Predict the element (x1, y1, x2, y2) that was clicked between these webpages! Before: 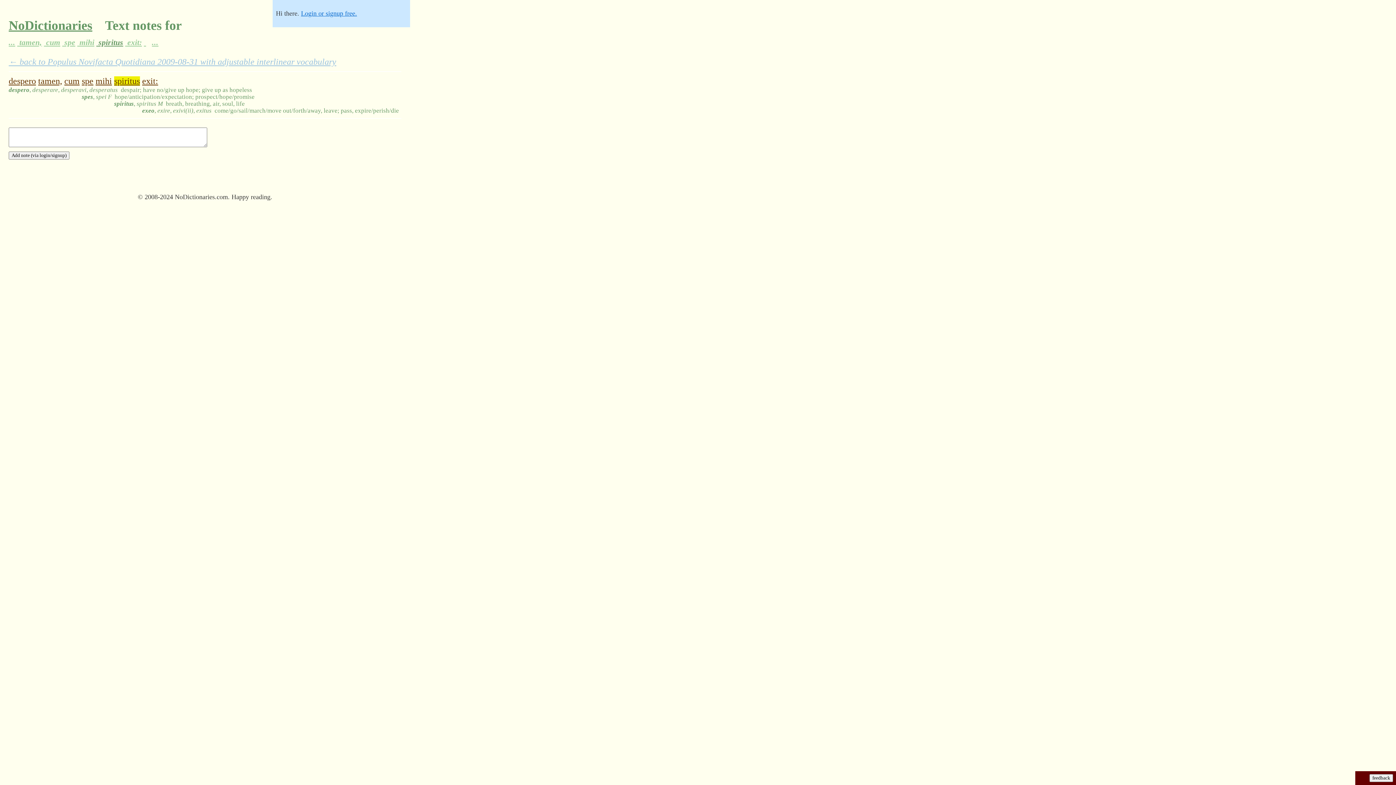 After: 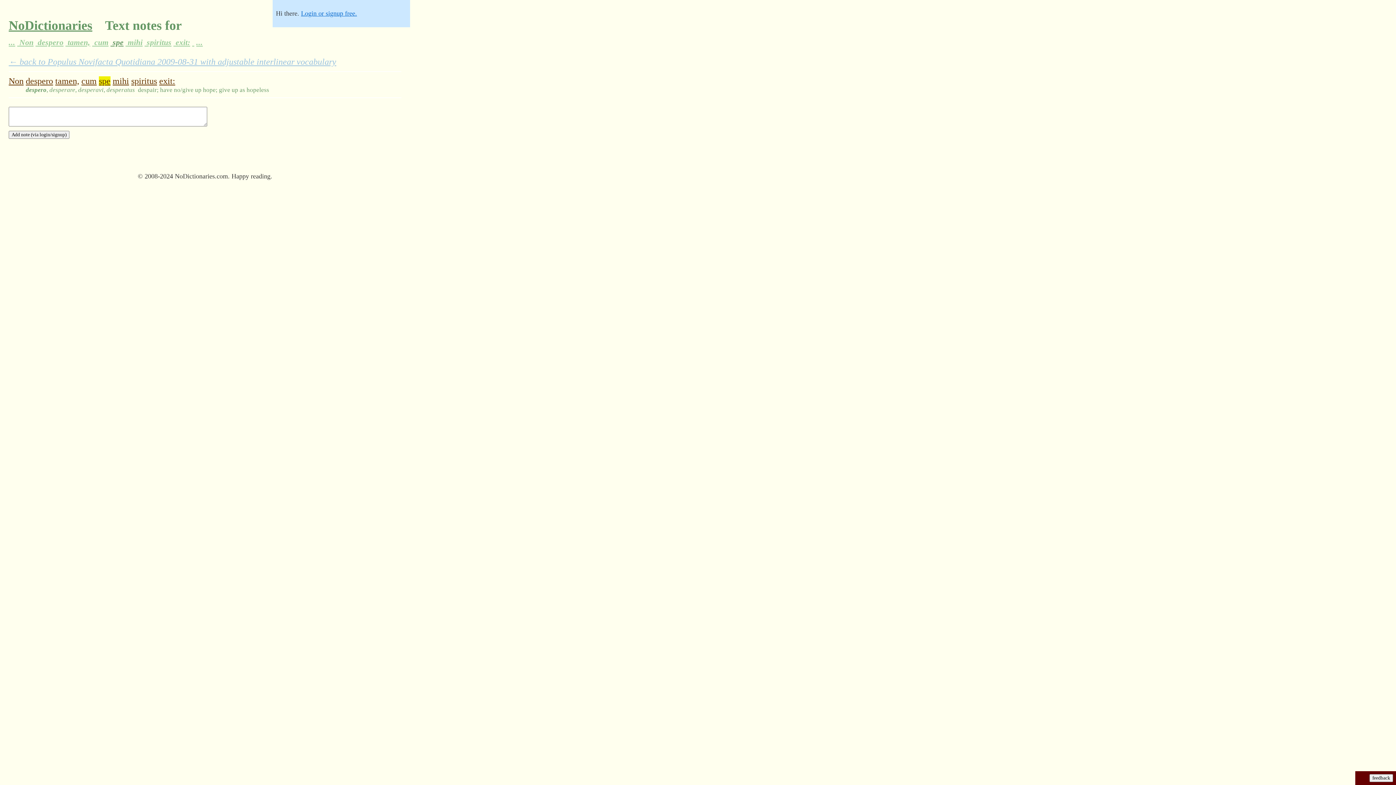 Action: bbox: (62, 38, 77, 46) label:  spe